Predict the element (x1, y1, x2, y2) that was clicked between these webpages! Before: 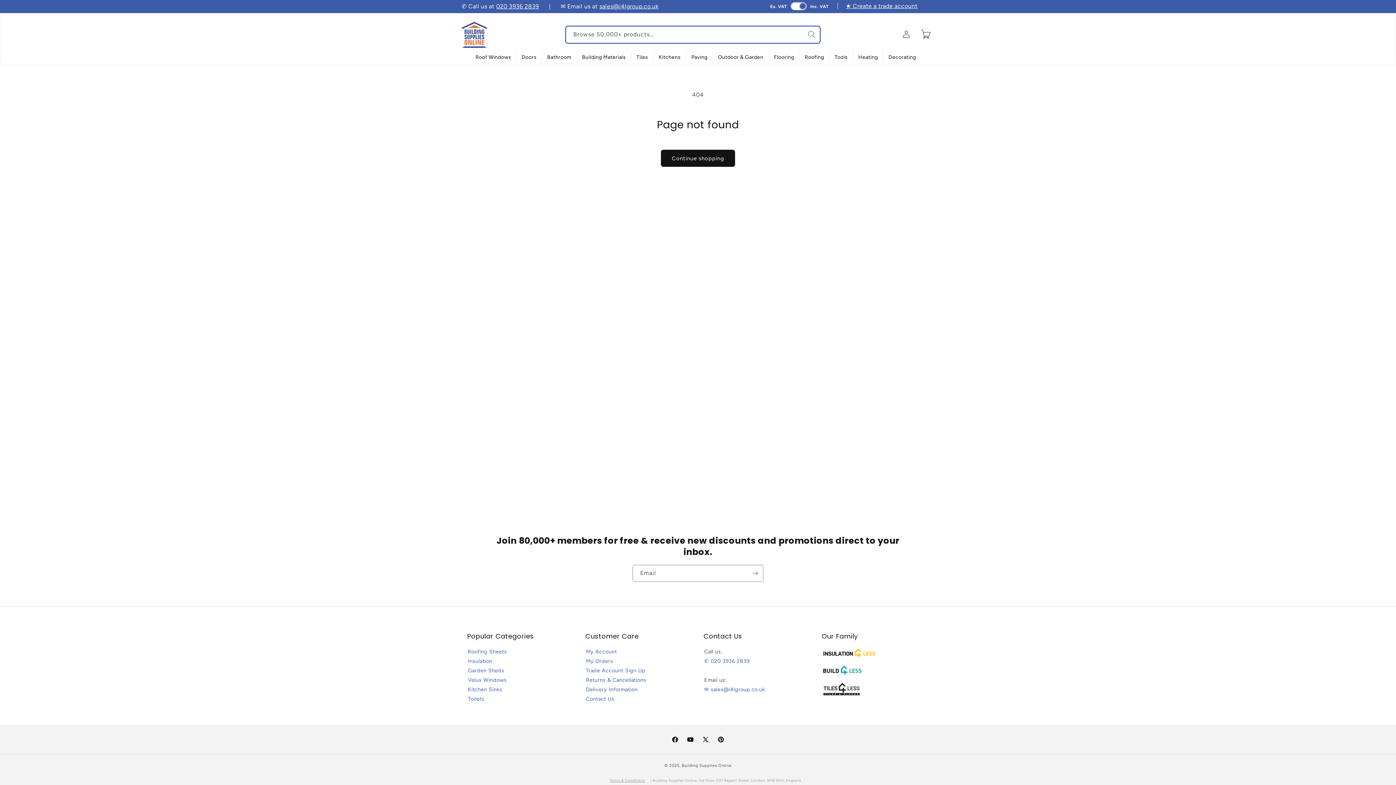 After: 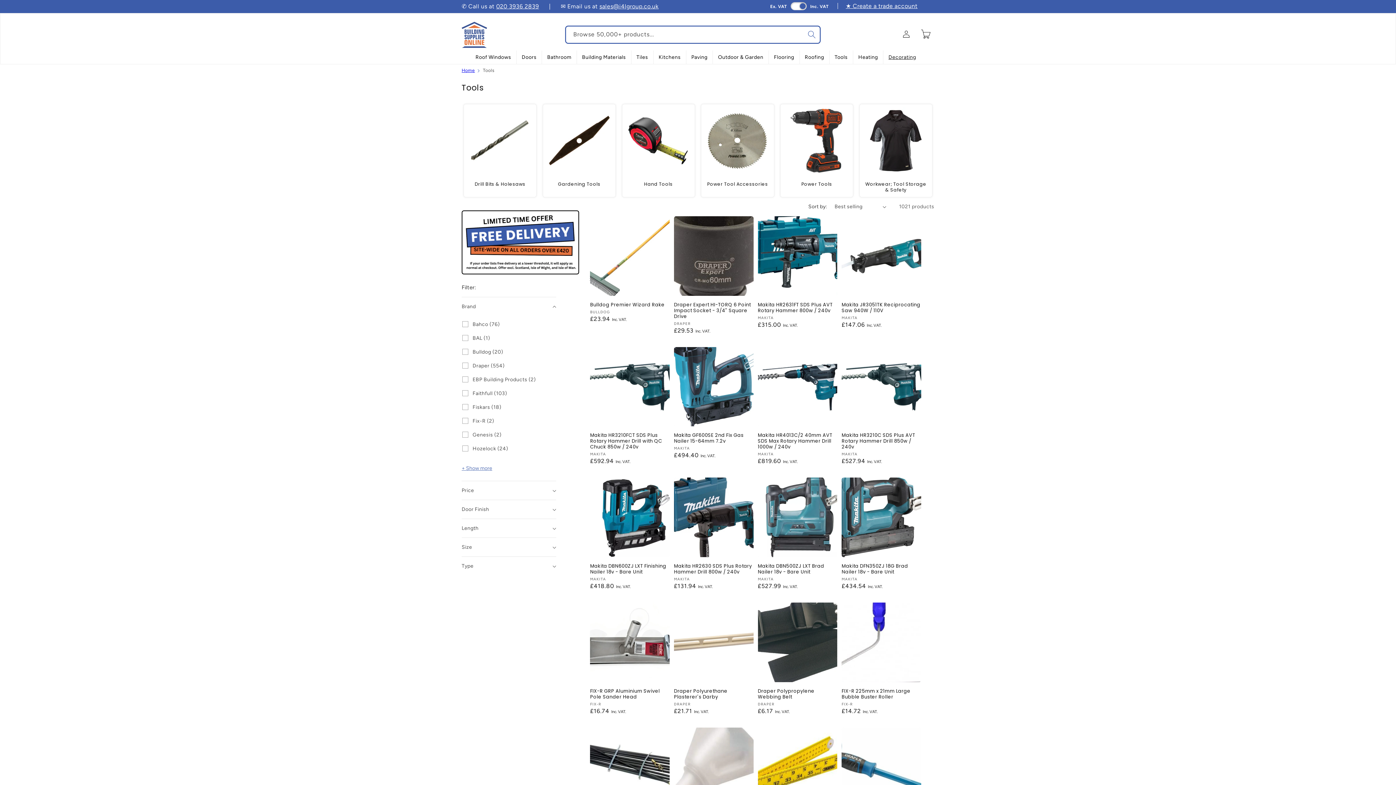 Action: label: Tools bbox: (829, 50, 853, 64)